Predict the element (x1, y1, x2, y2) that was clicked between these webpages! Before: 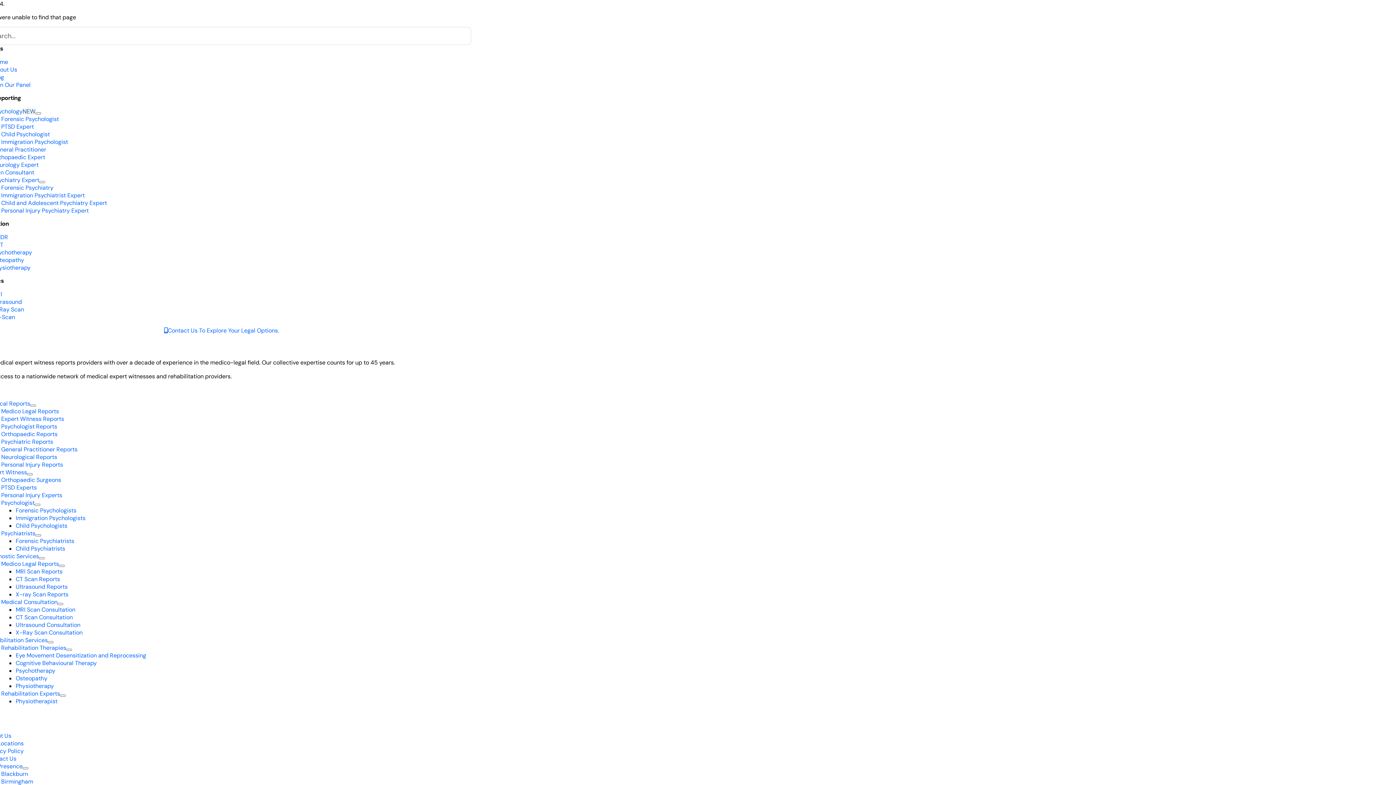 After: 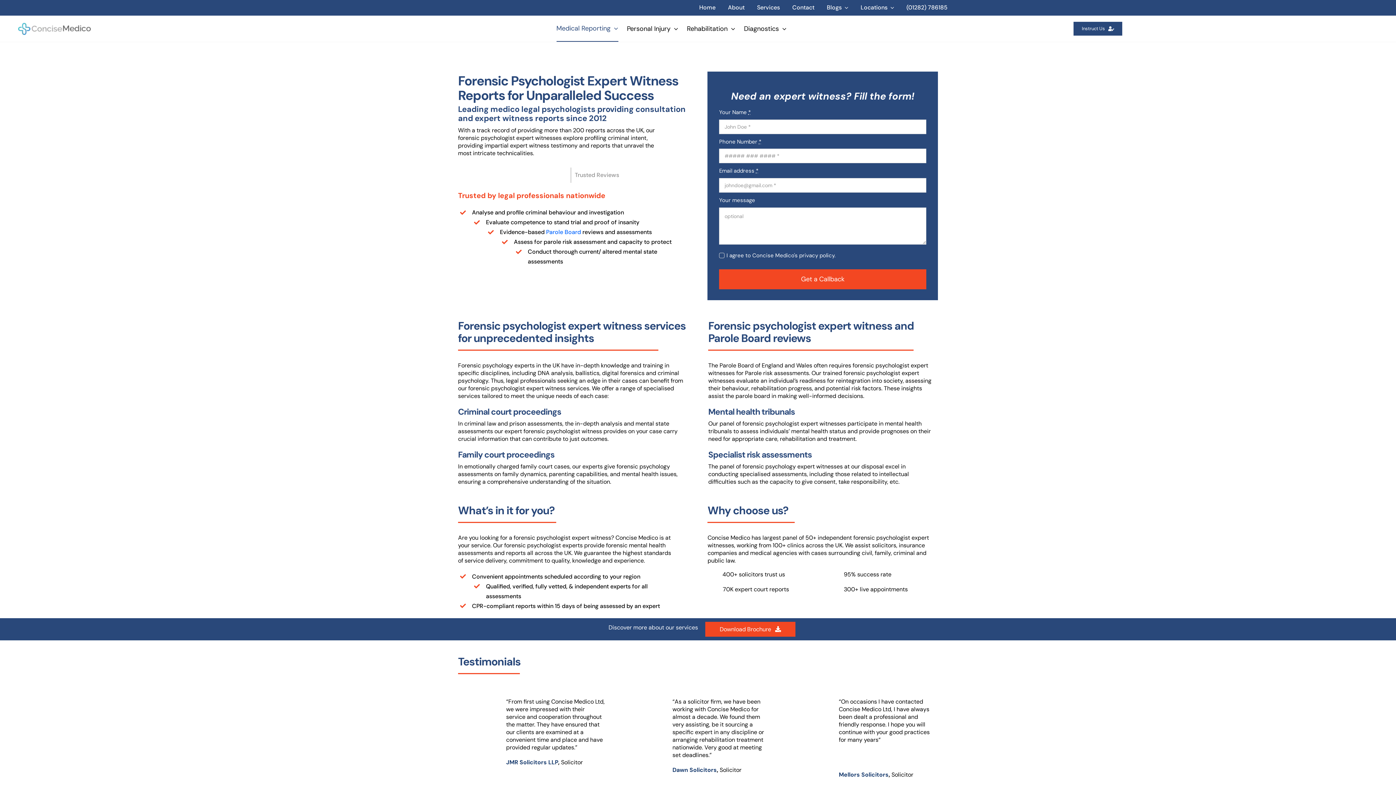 Action: label: Forensic Psychologist bbox: (1, 115, 58, 122)